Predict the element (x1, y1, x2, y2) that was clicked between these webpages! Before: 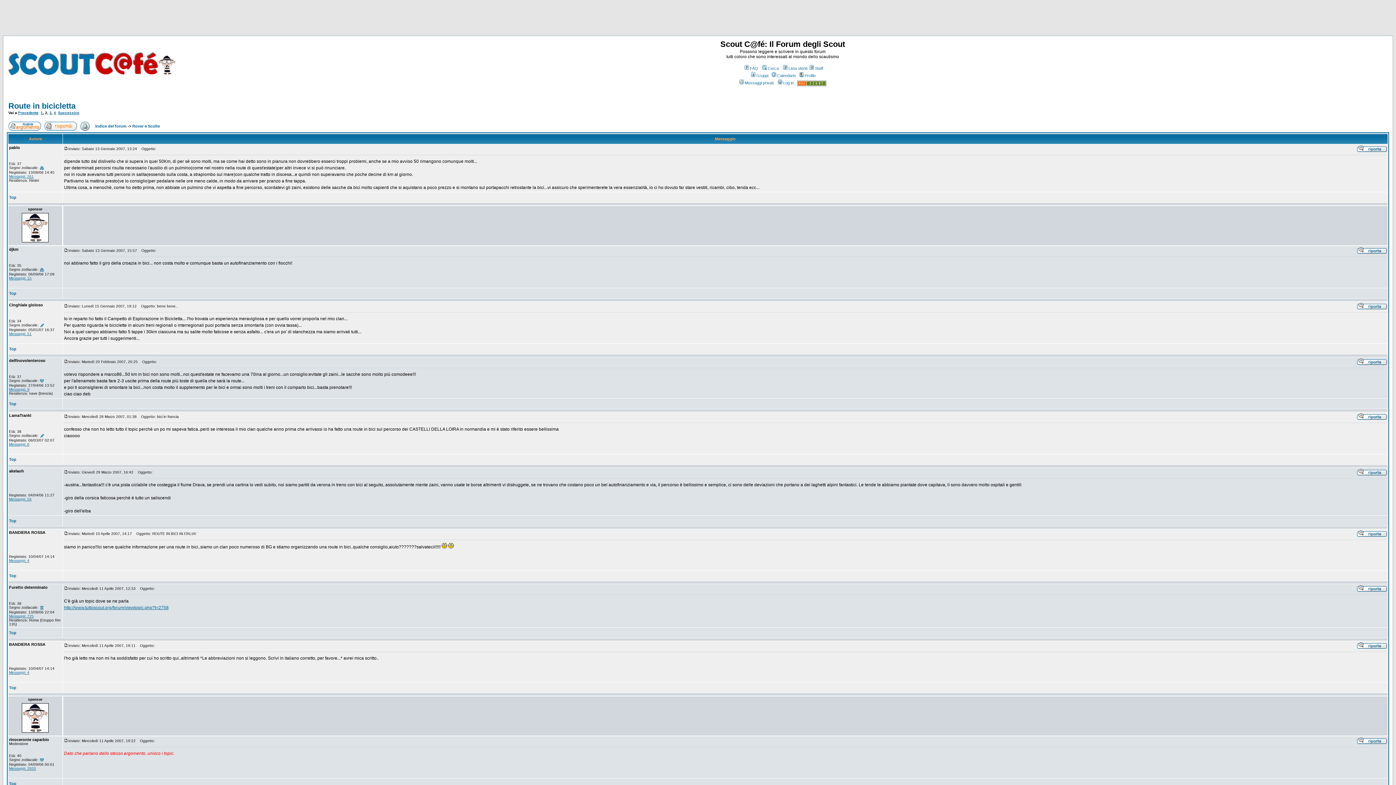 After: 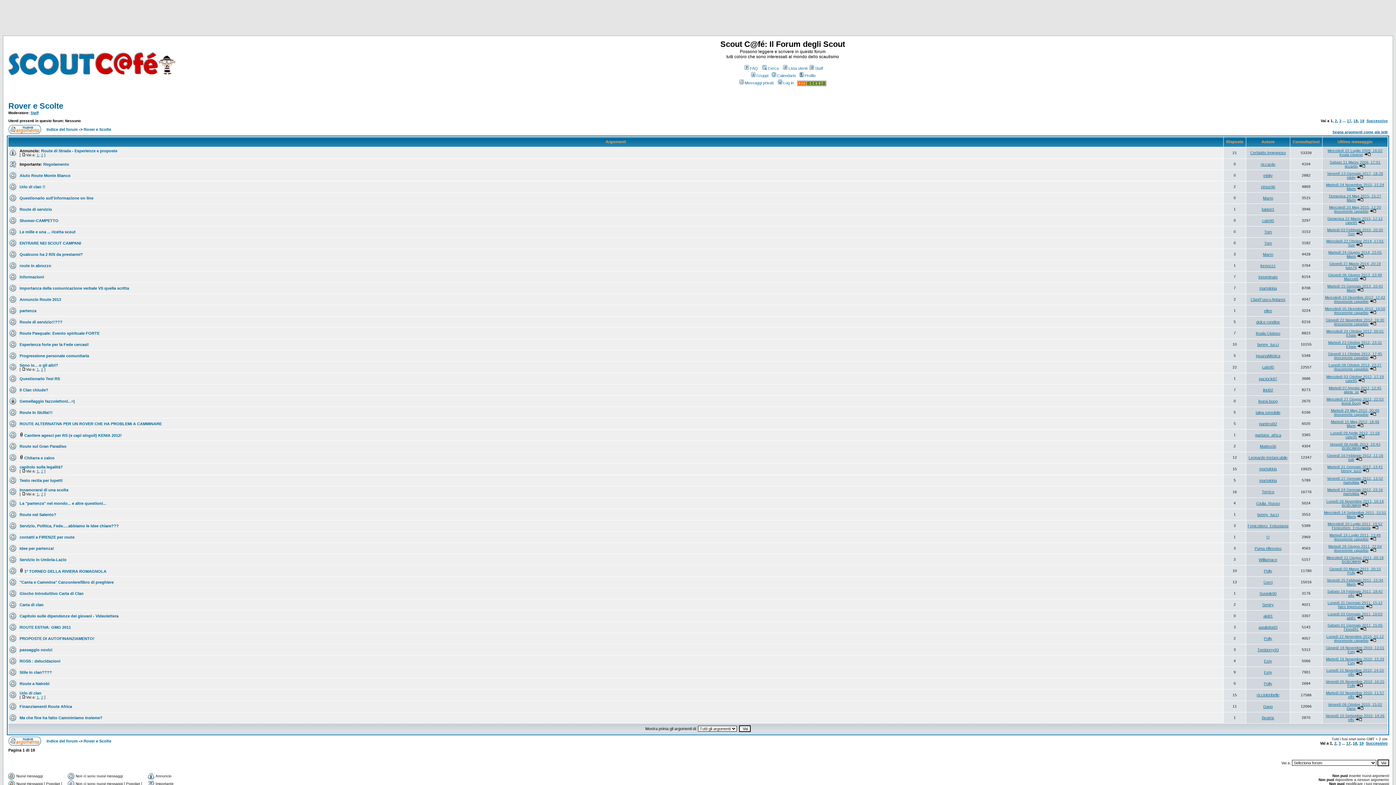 Action: bbox: (132, 124, 160, 128) label: Rover e Scolte